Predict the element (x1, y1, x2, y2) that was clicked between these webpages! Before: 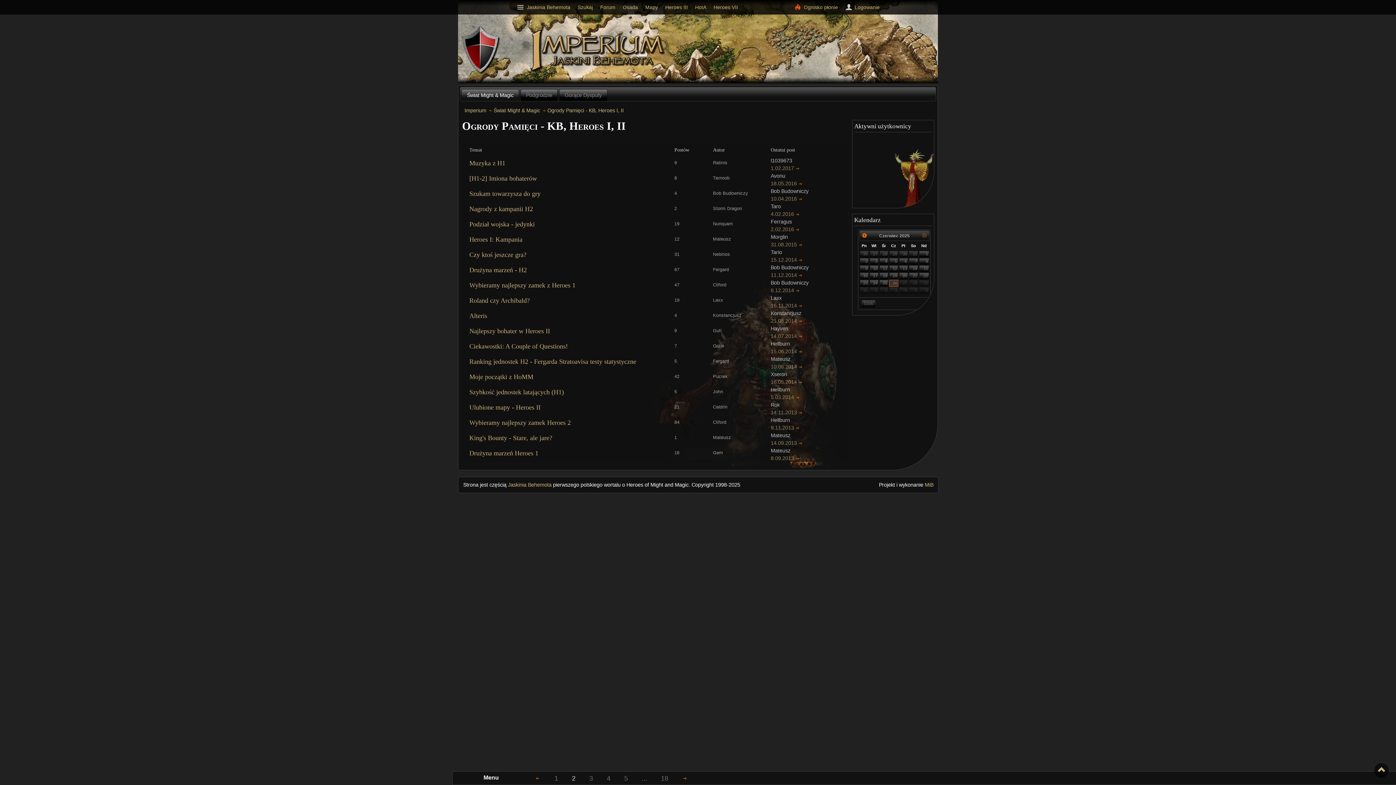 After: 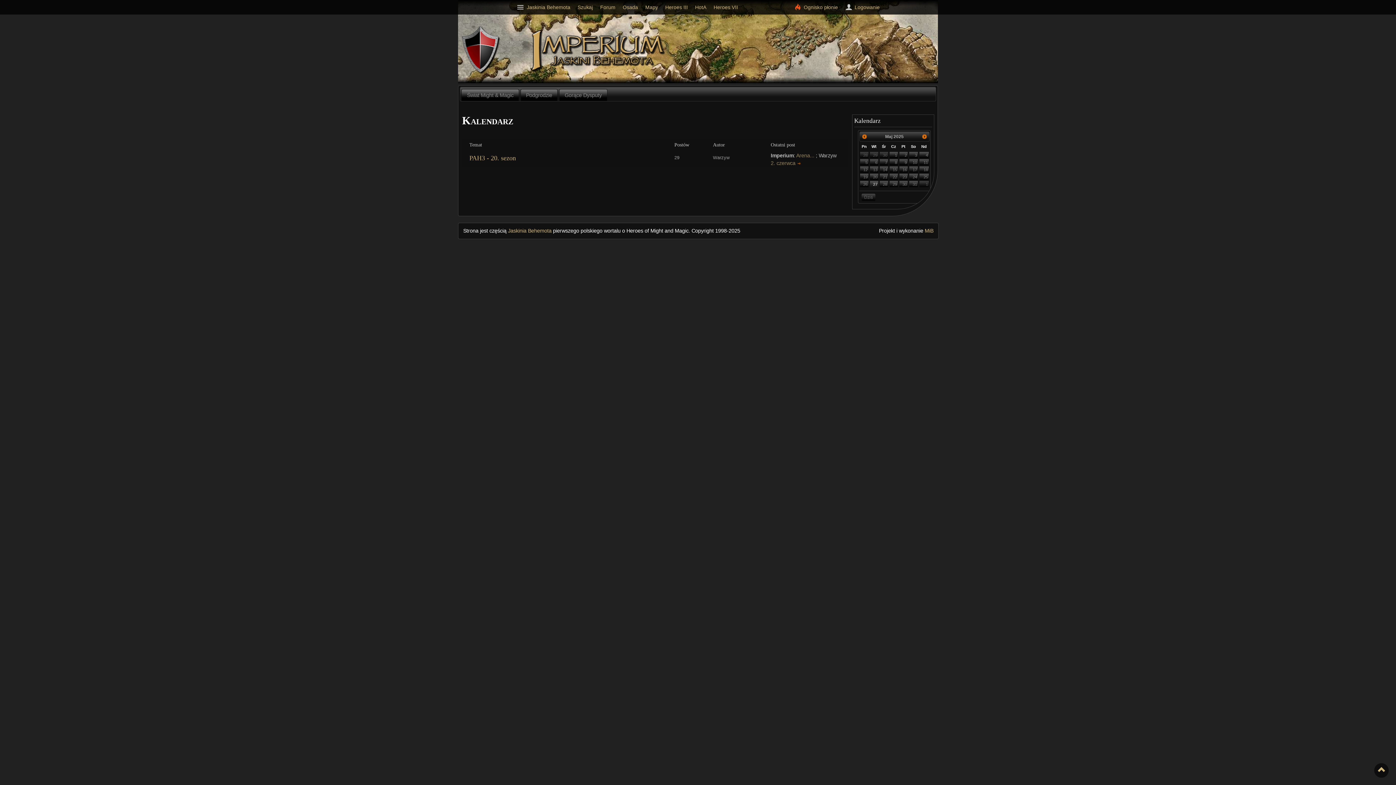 Action: bbox: (869, 250, 878, 257) label: 27